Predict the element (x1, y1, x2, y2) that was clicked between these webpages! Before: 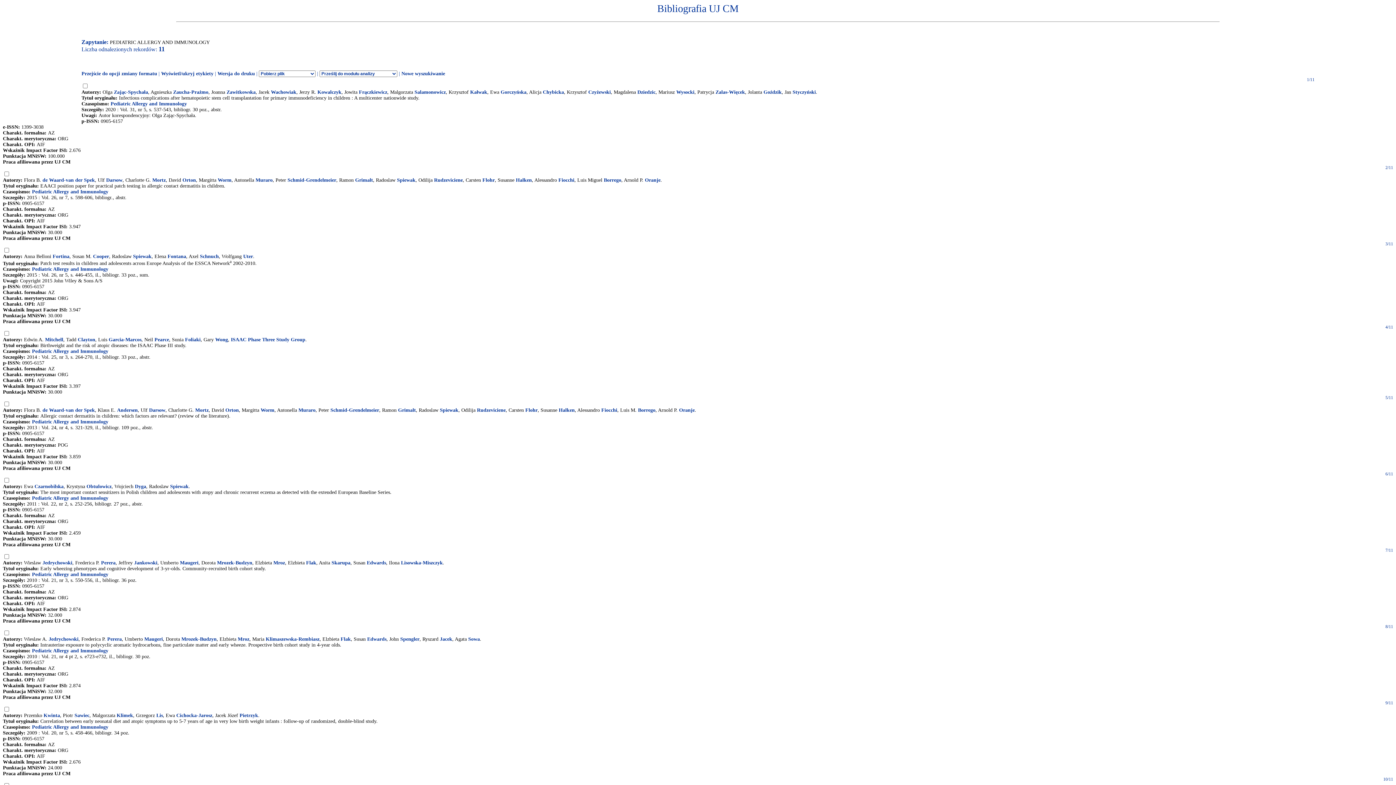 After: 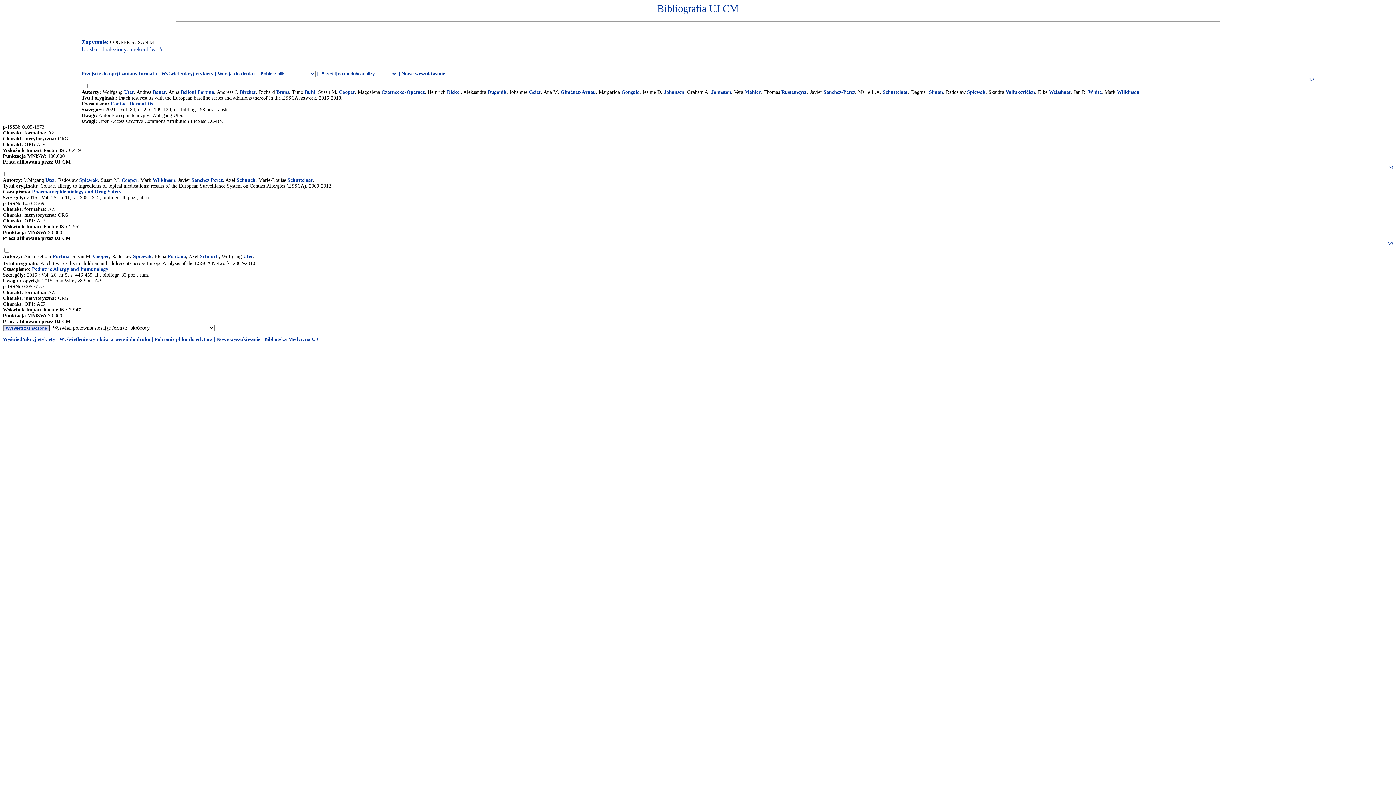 Action: bbox: (93, 253, 109, 259) label: Cooper